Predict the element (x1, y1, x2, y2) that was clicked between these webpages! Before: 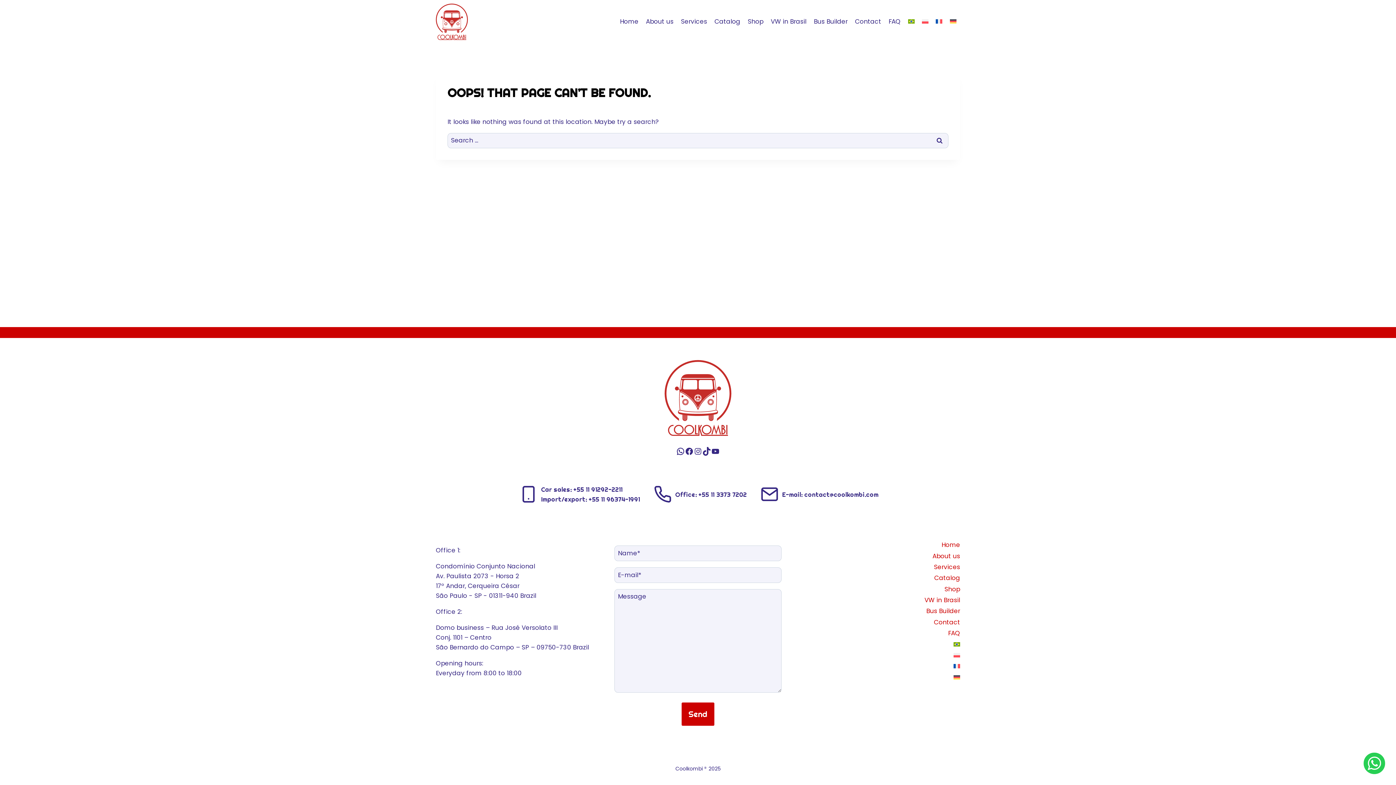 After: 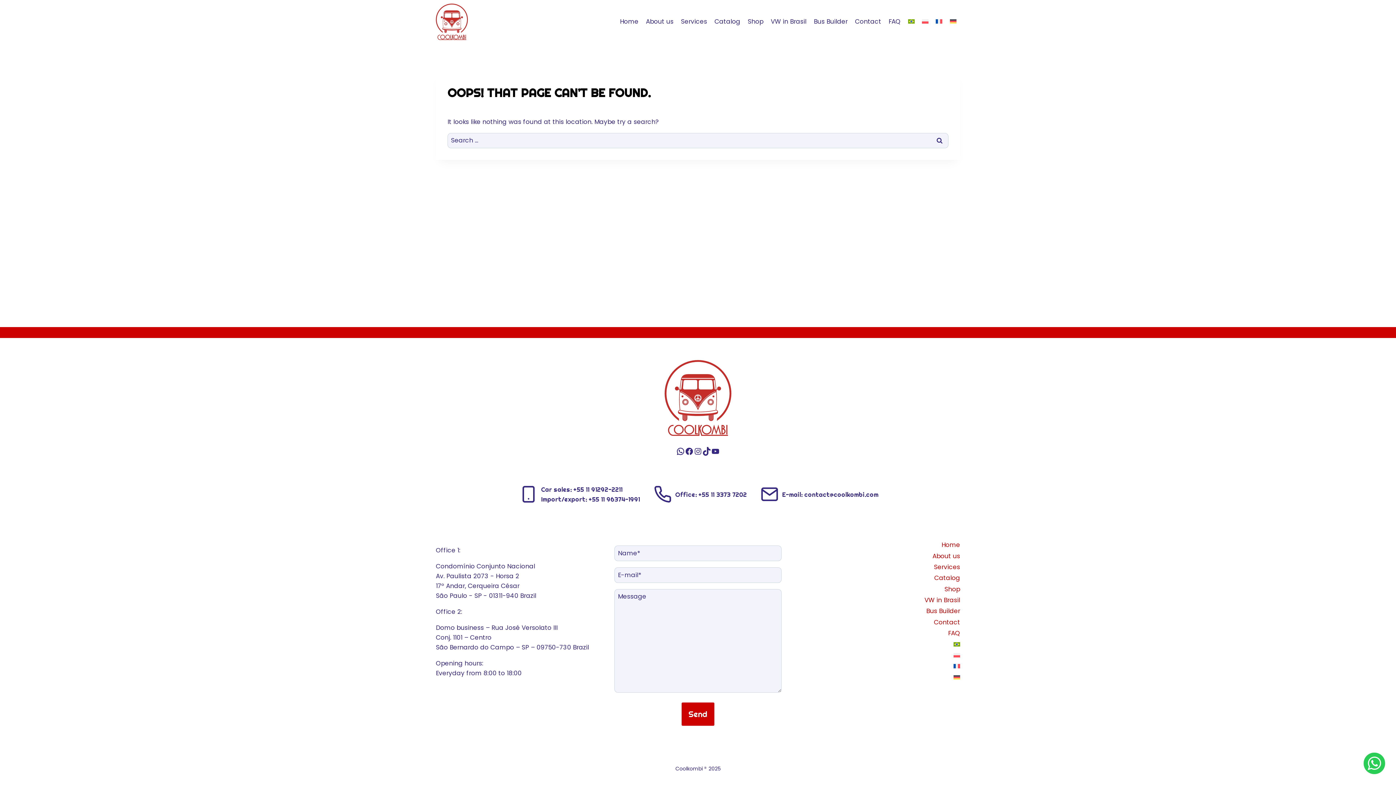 Action: label: WhatsApp bbox: (1363, 752, 1385, 774)